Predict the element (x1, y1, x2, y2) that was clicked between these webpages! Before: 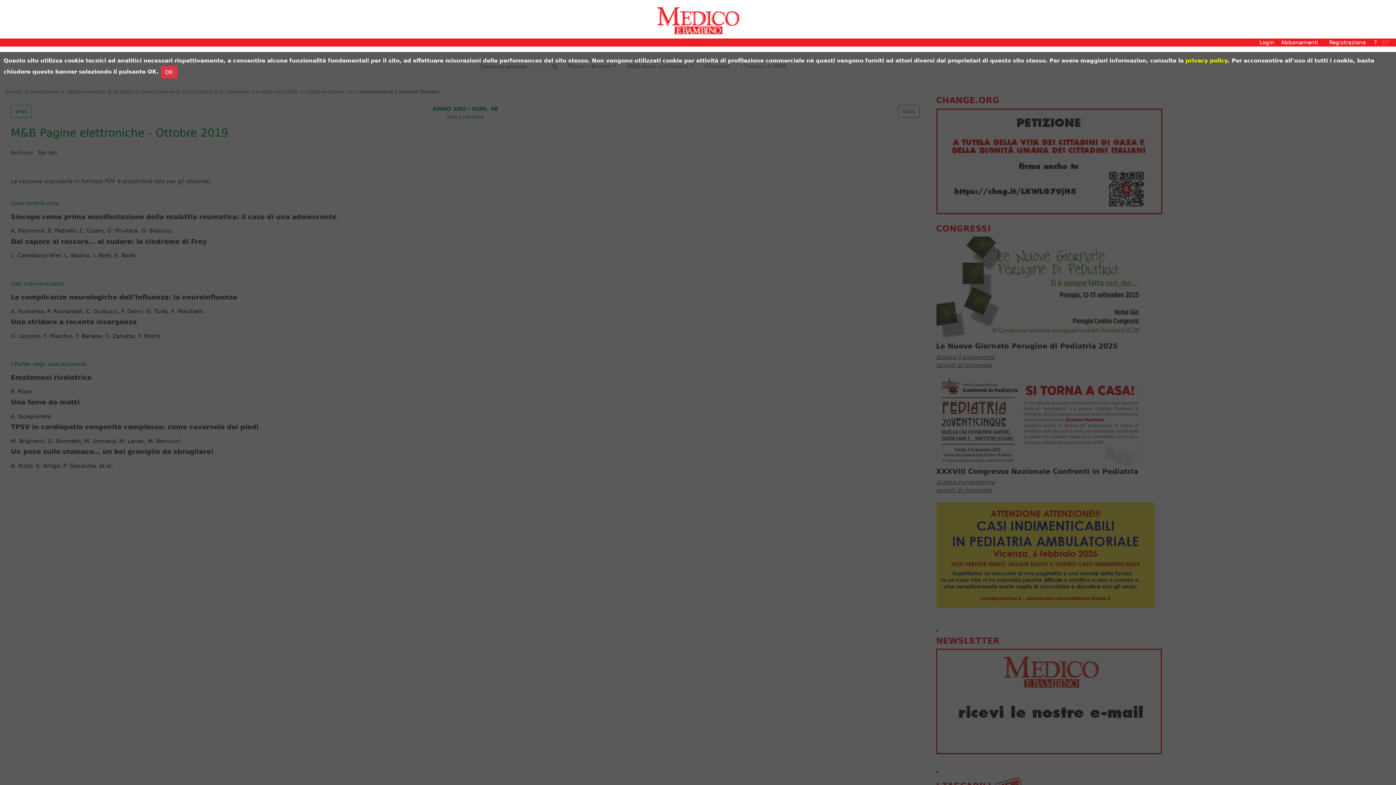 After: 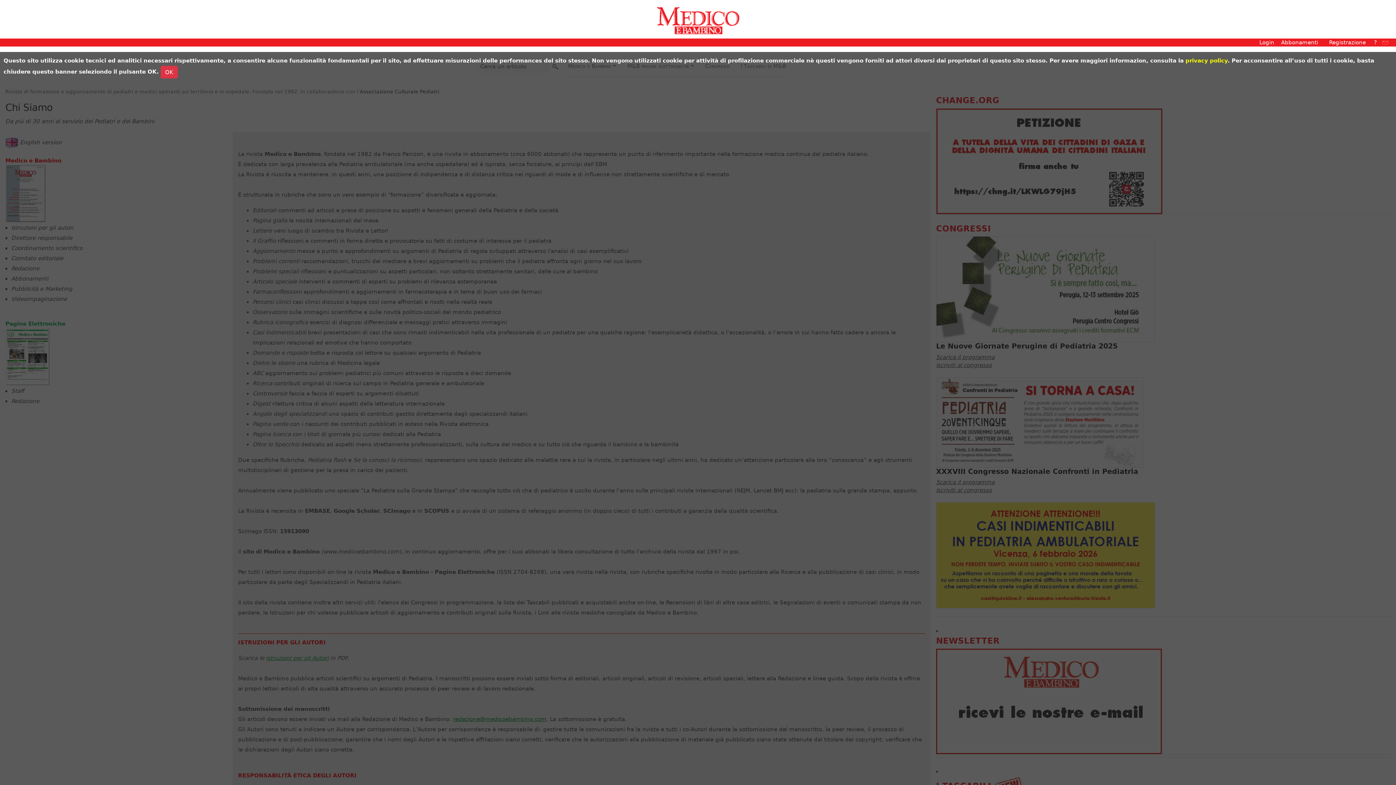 Action: bbox: (1382, 38, 1388, 46)